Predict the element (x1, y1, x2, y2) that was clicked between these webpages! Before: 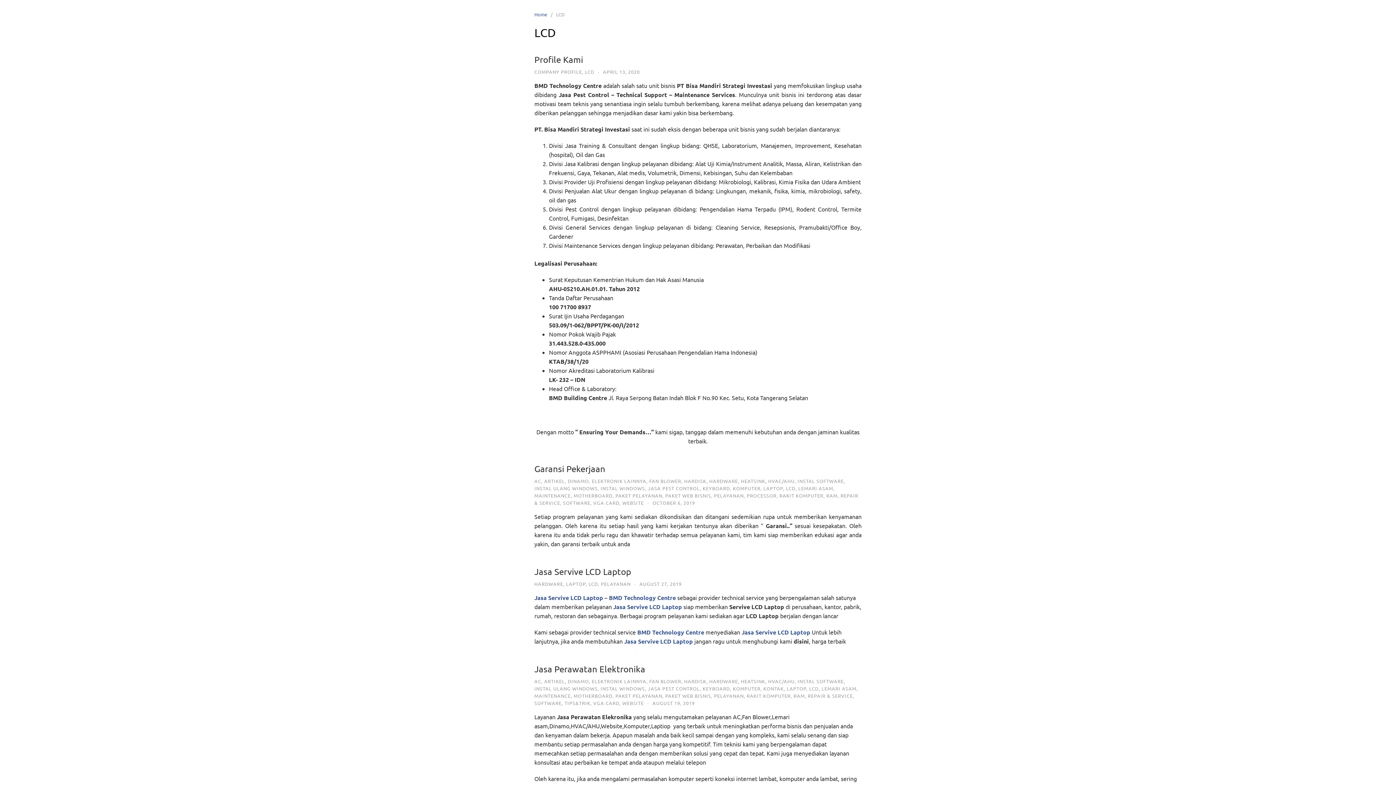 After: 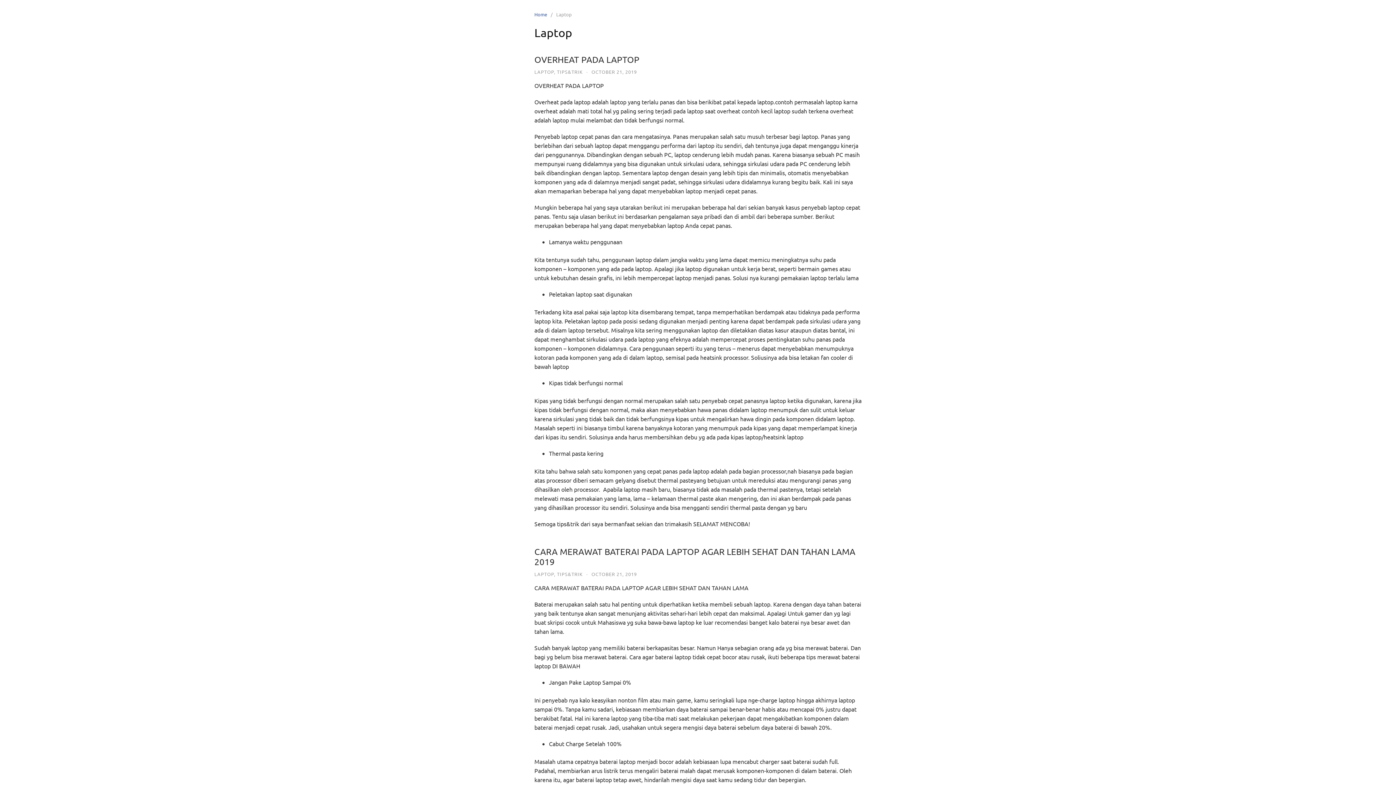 Action: bbox: (786, 685, 806, 692) label: LAPTOP